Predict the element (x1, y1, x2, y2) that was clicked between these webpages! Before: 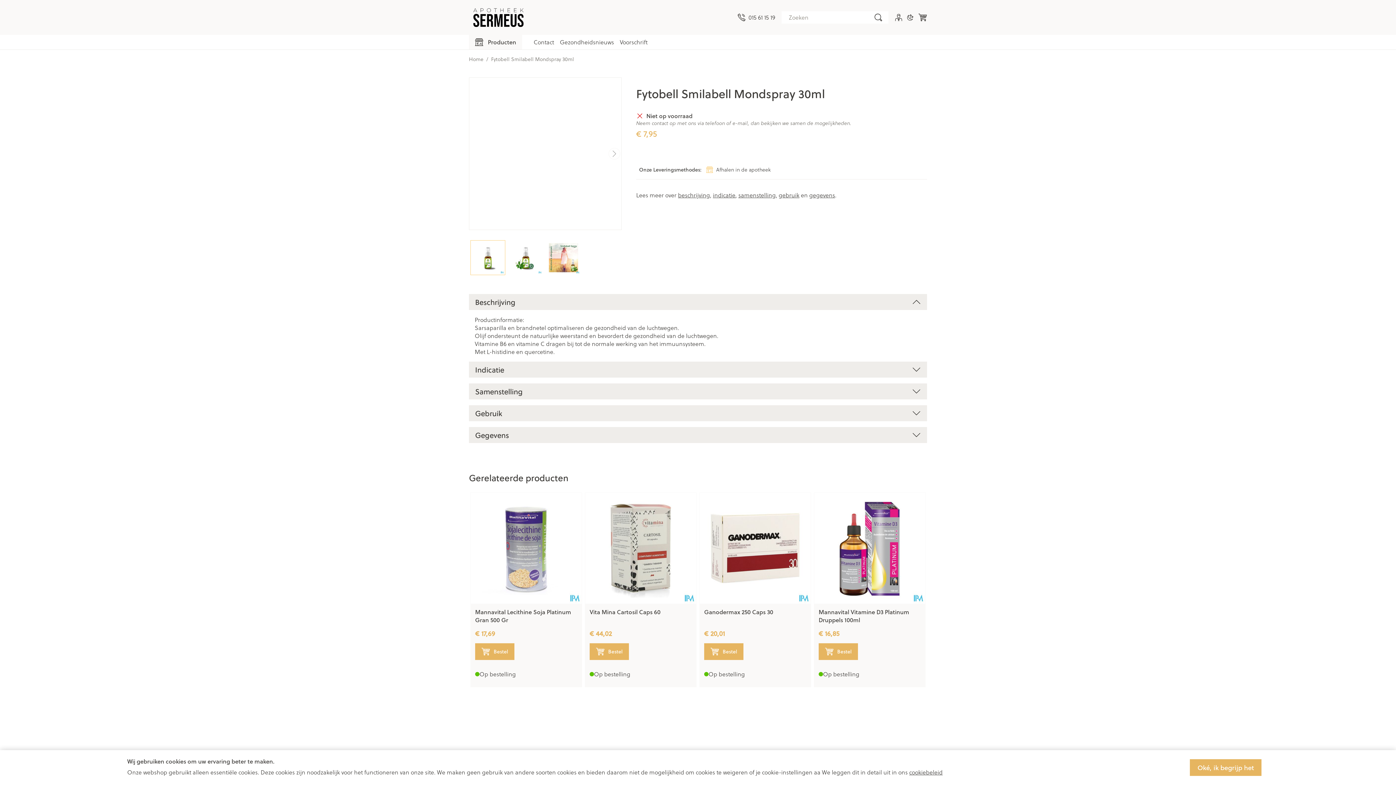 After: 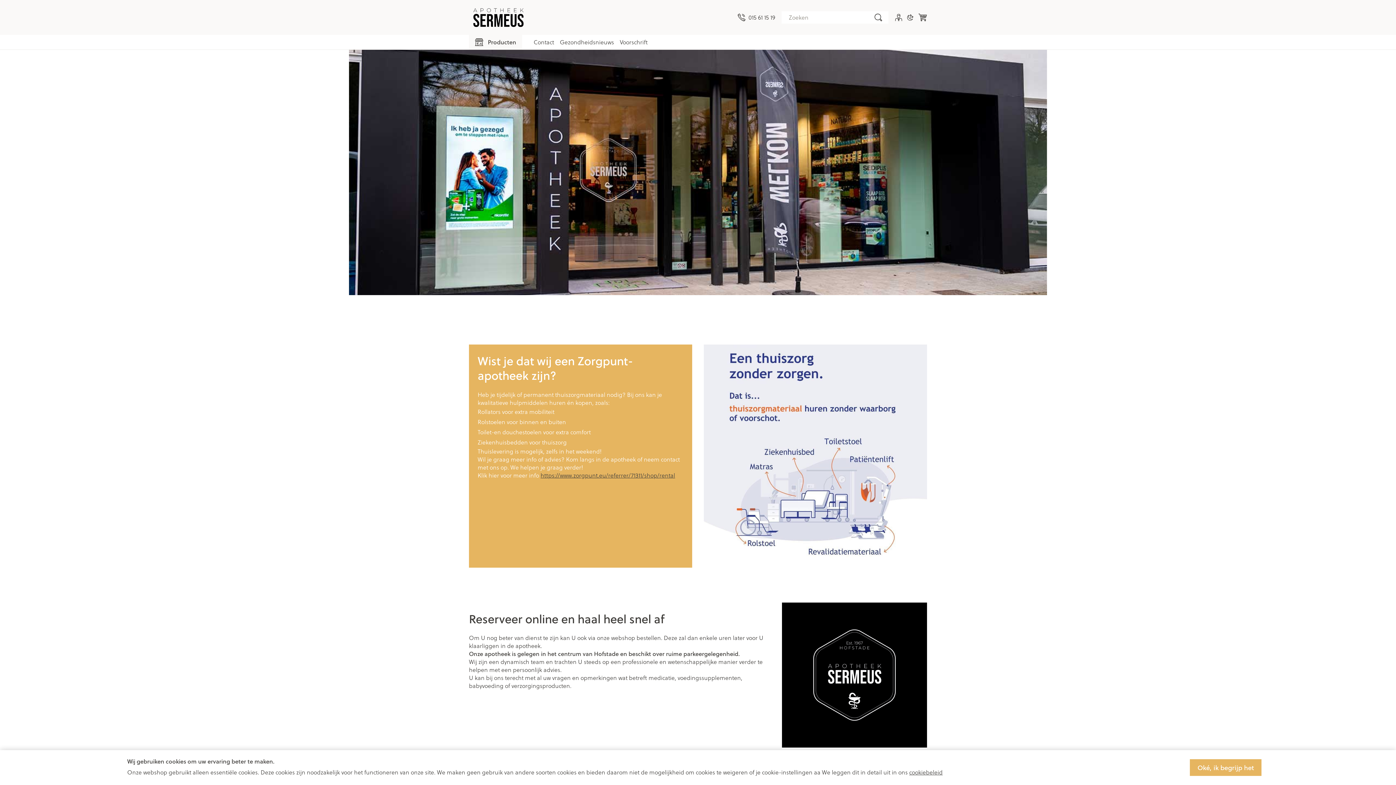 Action: bbox: (469, 2, 527, 32) label: Ga naar de startpagina